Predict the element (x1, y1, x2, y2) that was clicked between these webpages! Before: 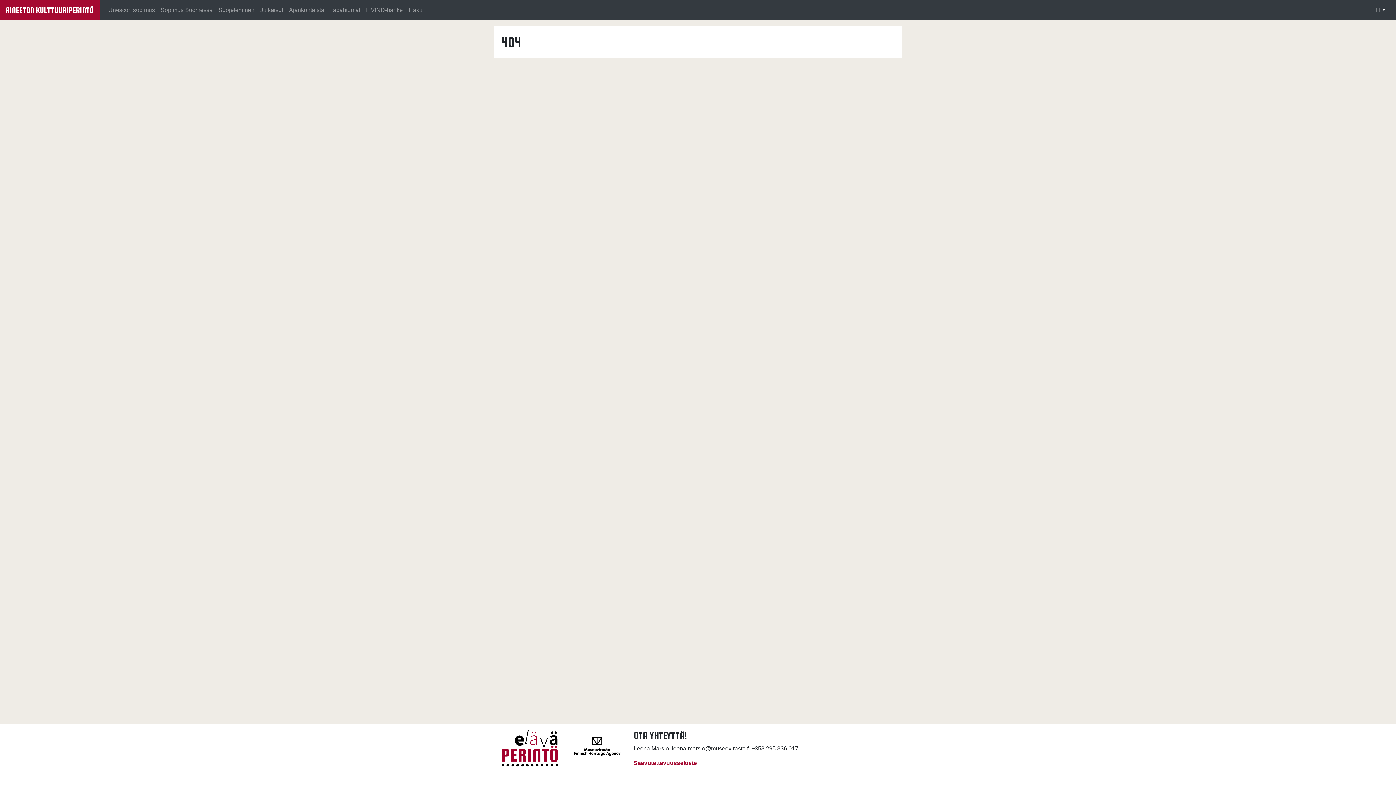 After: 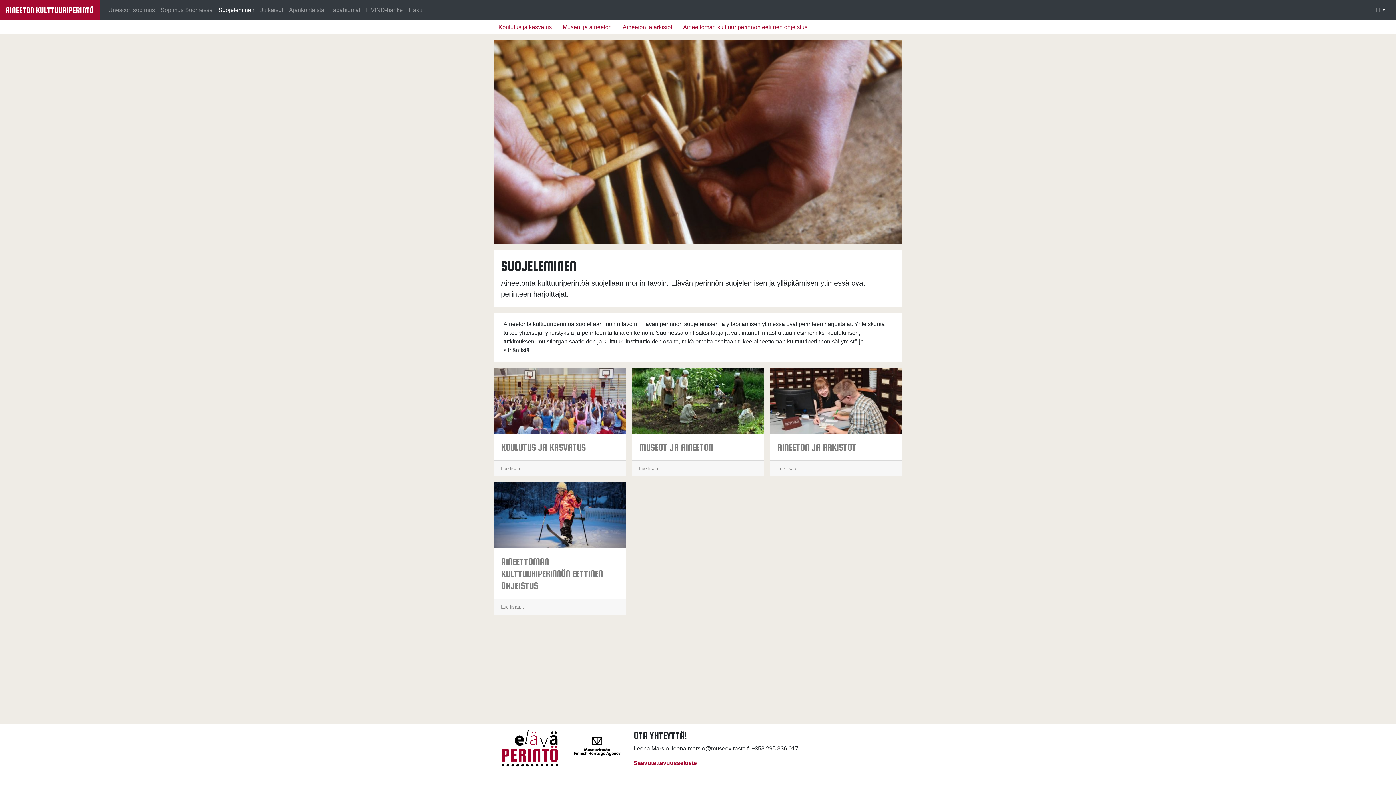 Action: label: Suojeleminen bbox: (215, 2, 257, 17)